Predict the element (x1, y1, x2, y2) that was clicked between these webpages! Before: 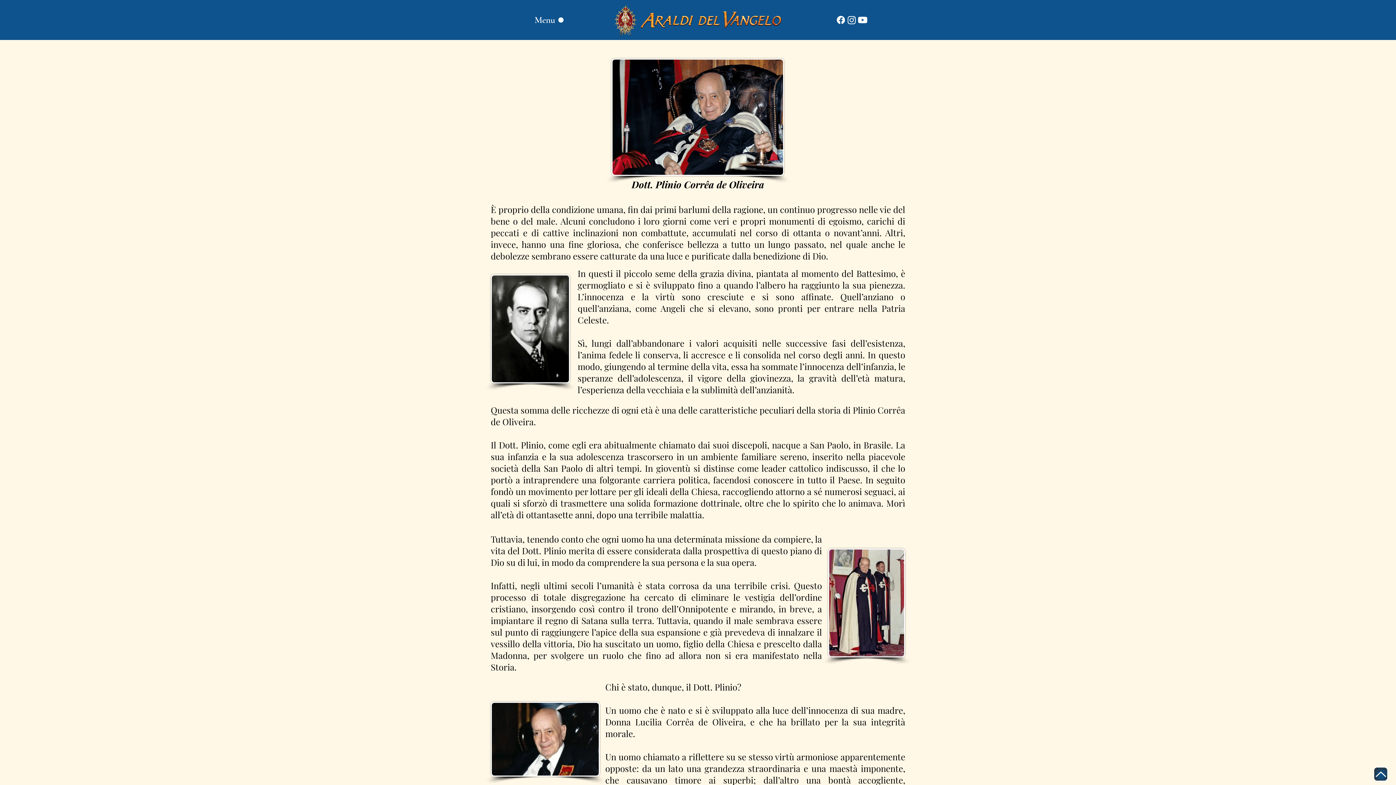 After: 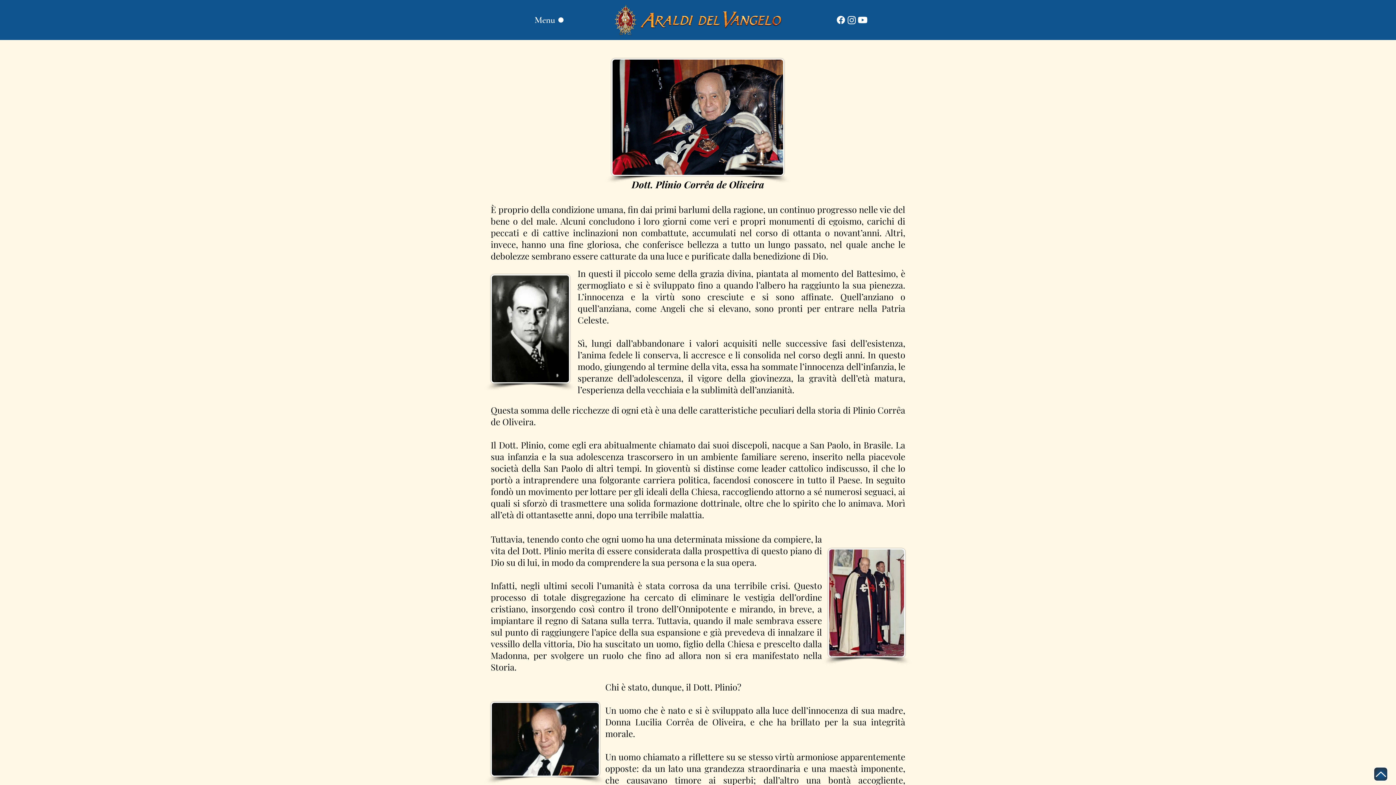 Action: bbox: (857, 14, 868, 25) label: Youtube